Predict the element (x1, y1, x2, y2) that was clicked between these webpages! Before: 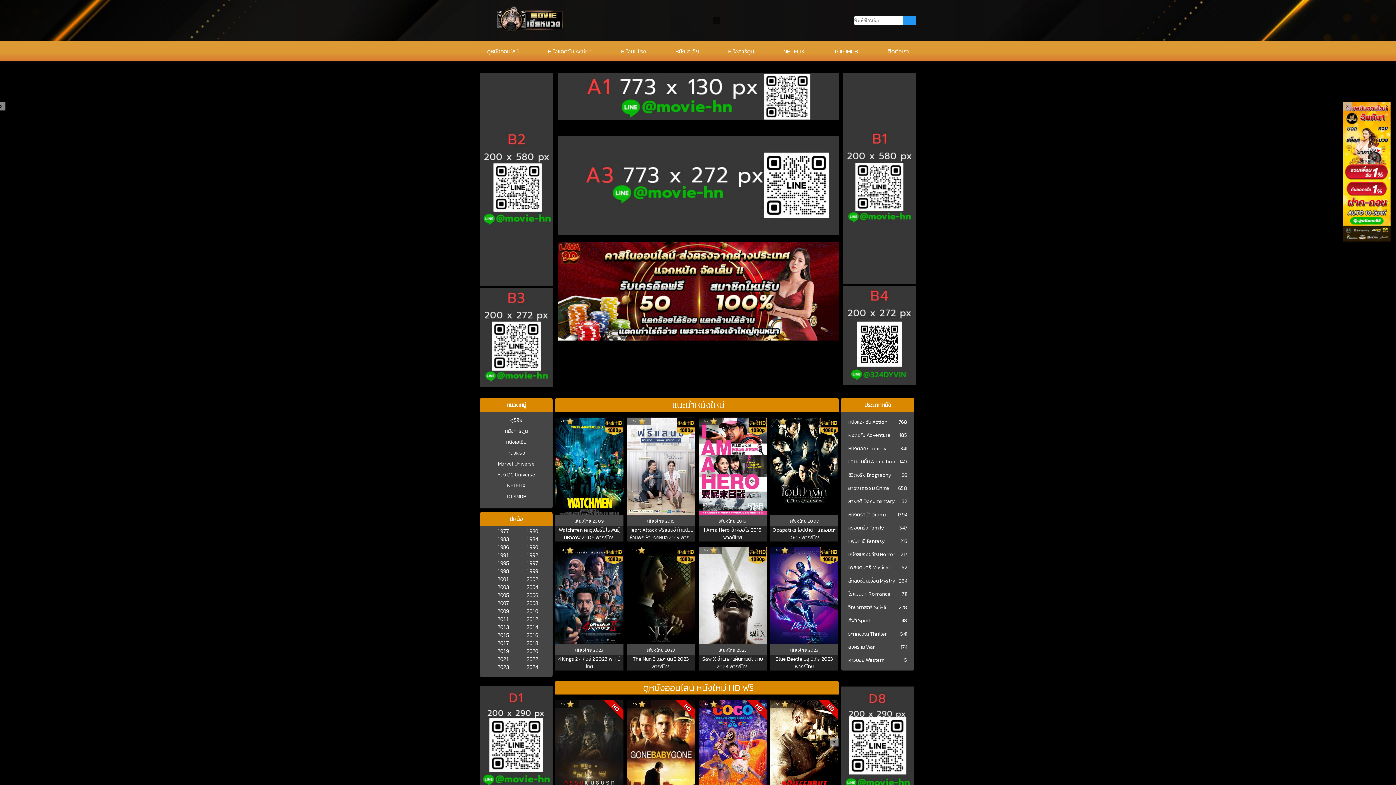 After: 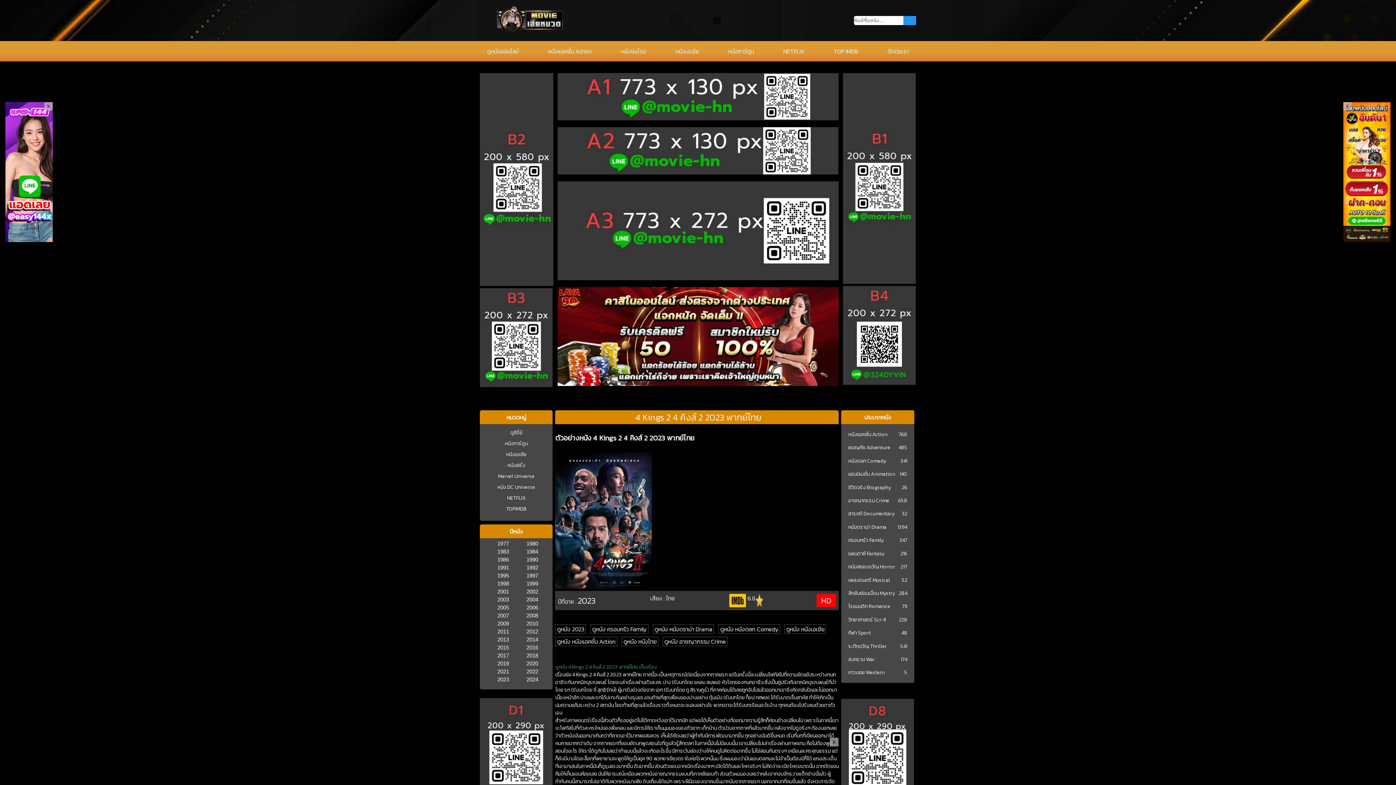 Action: label: 6.8 bbox: (555, 546, 623, 628)